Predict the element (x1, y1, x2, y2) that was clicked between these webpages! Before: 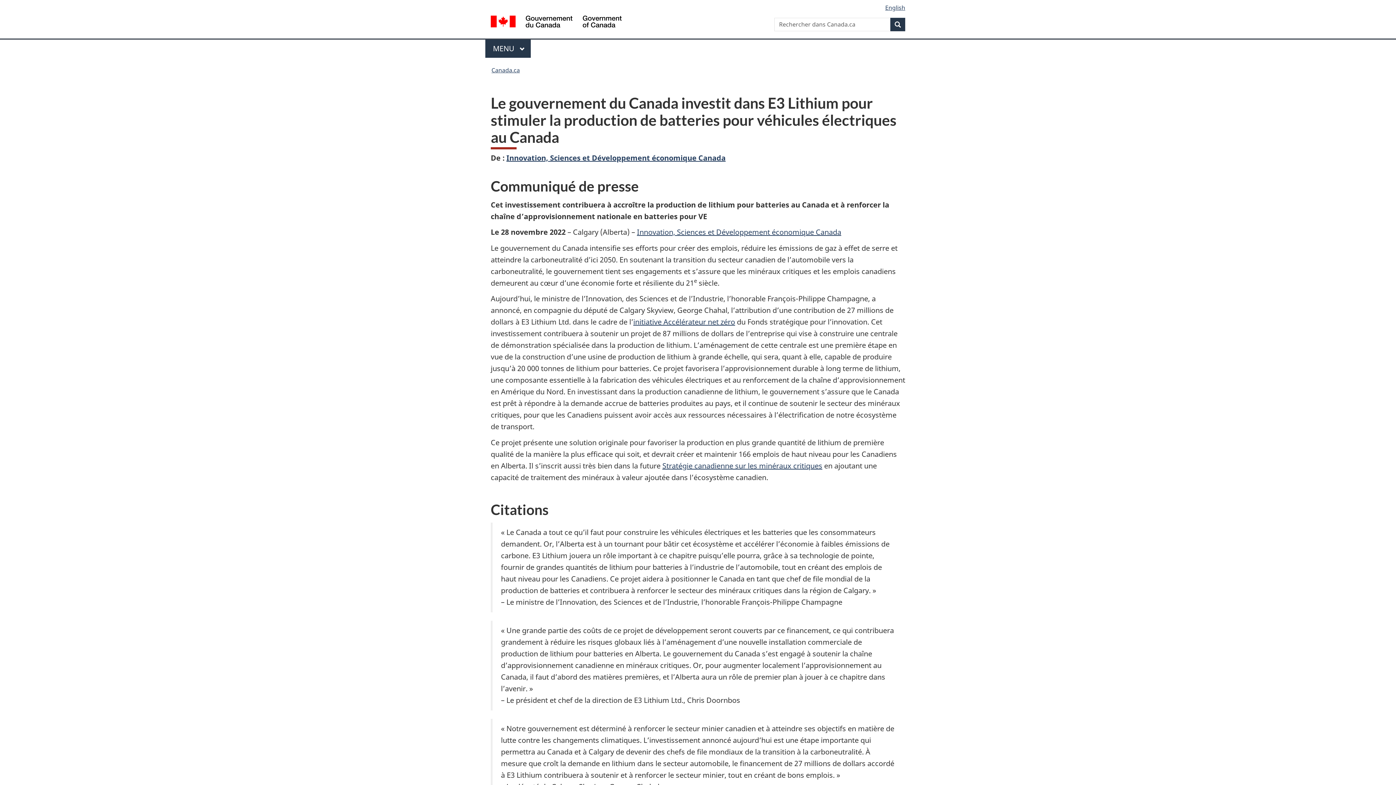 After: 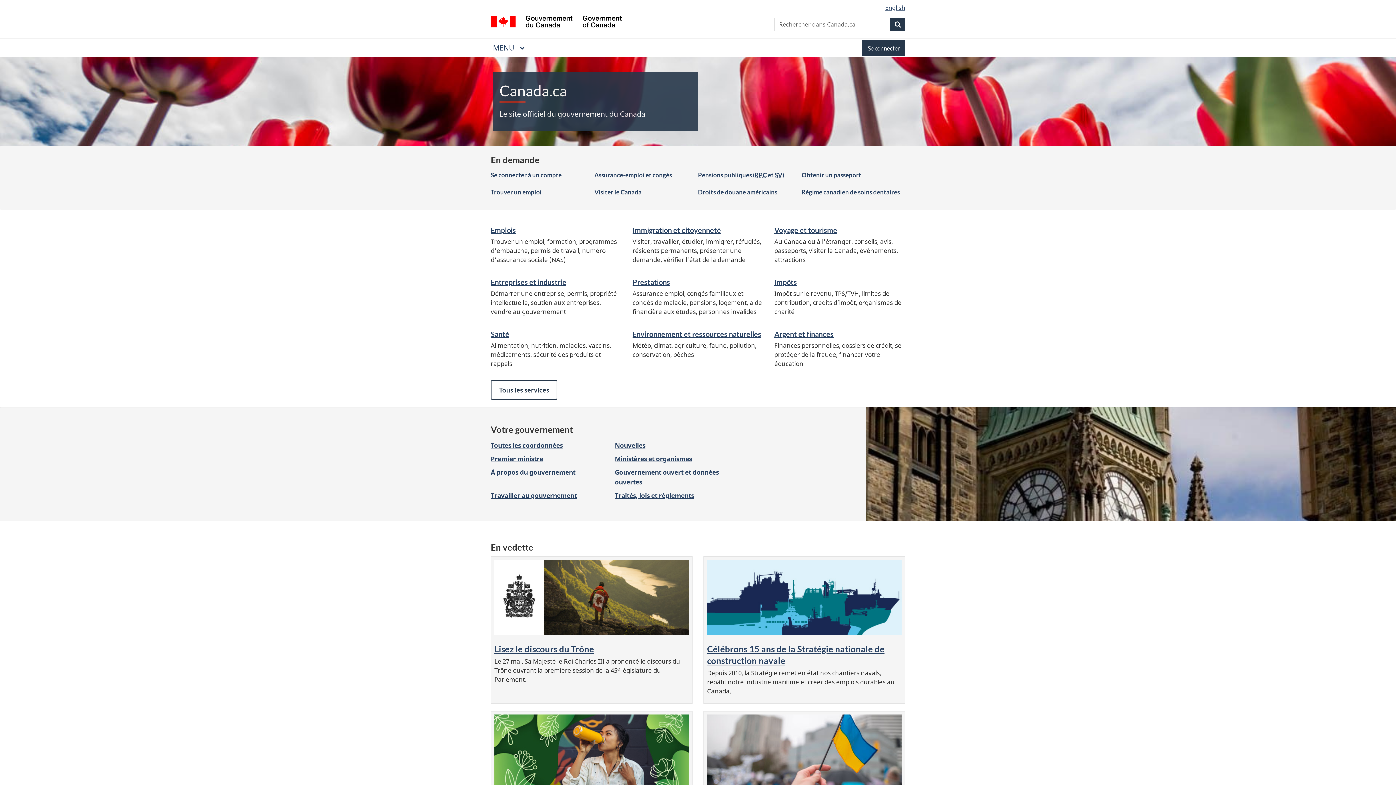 Action: bbox: (491, 64, 520, 76) label: Canada.ca